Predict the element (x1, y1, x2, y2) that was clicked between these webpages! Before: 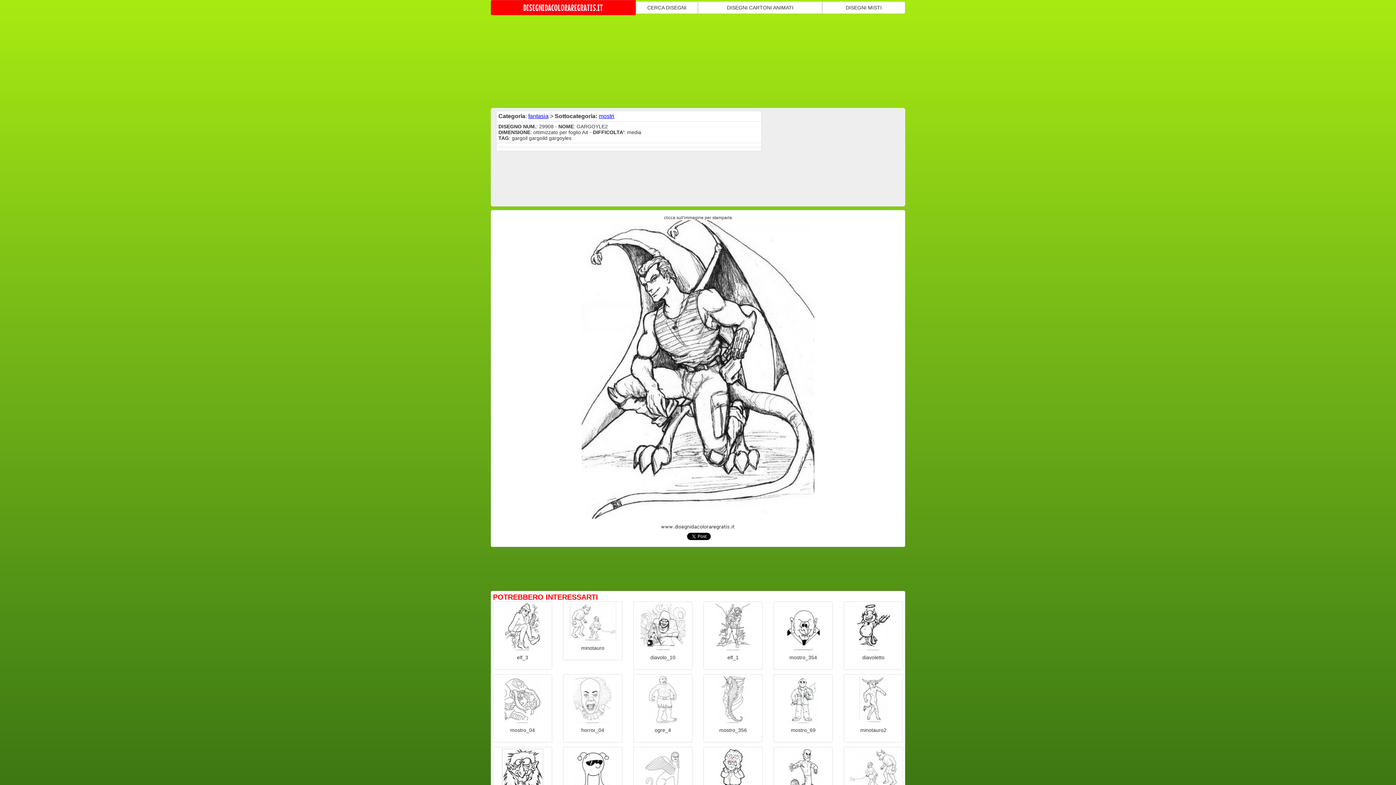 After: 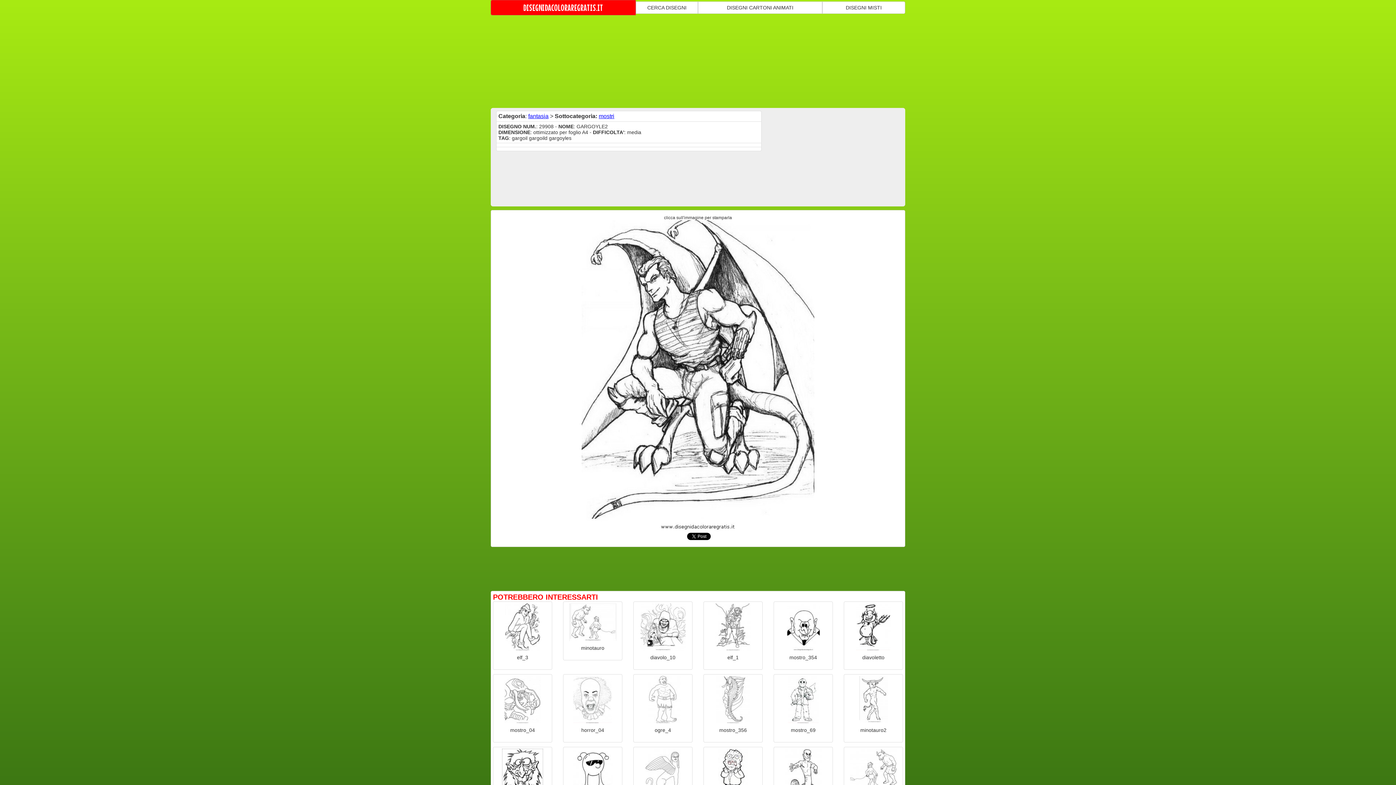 Action: bbox: (775, 603, 831, 650)